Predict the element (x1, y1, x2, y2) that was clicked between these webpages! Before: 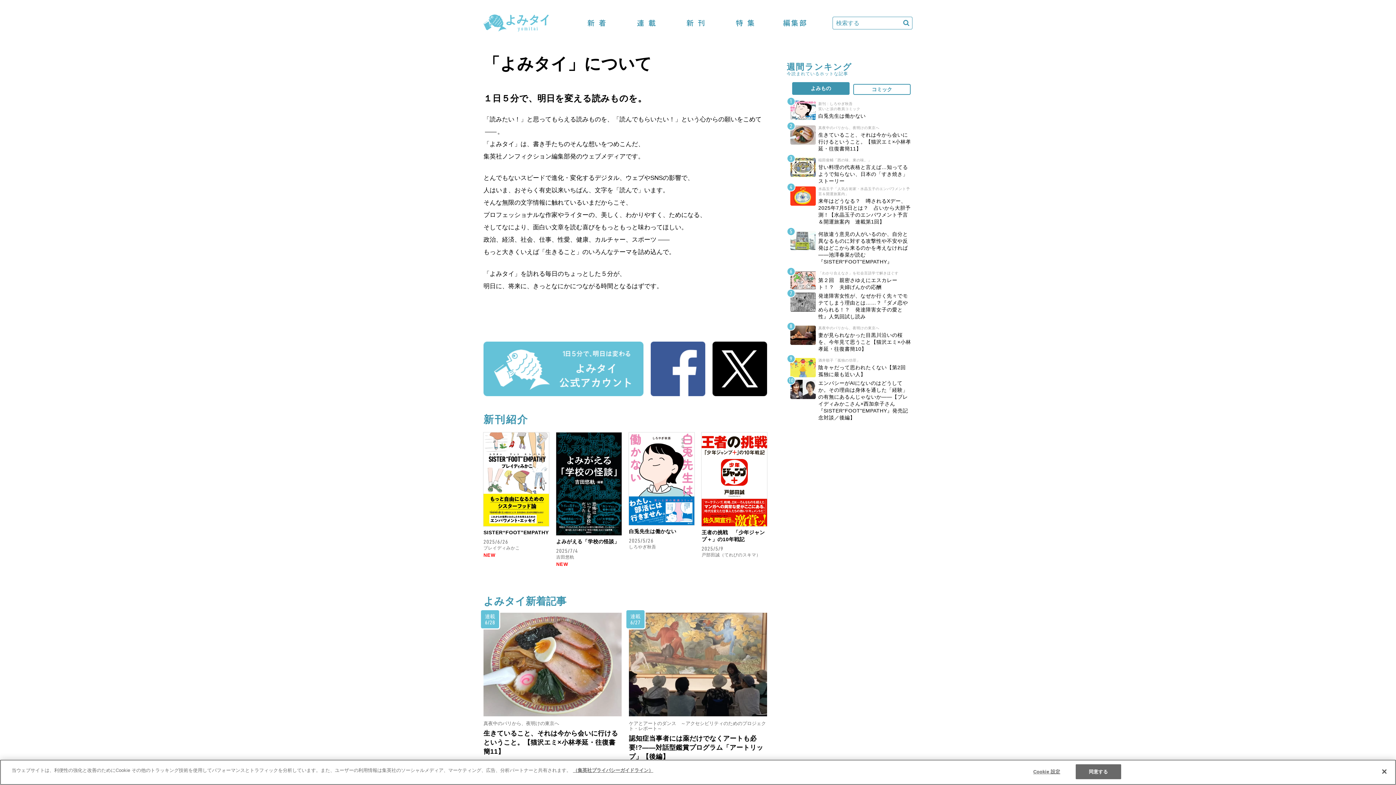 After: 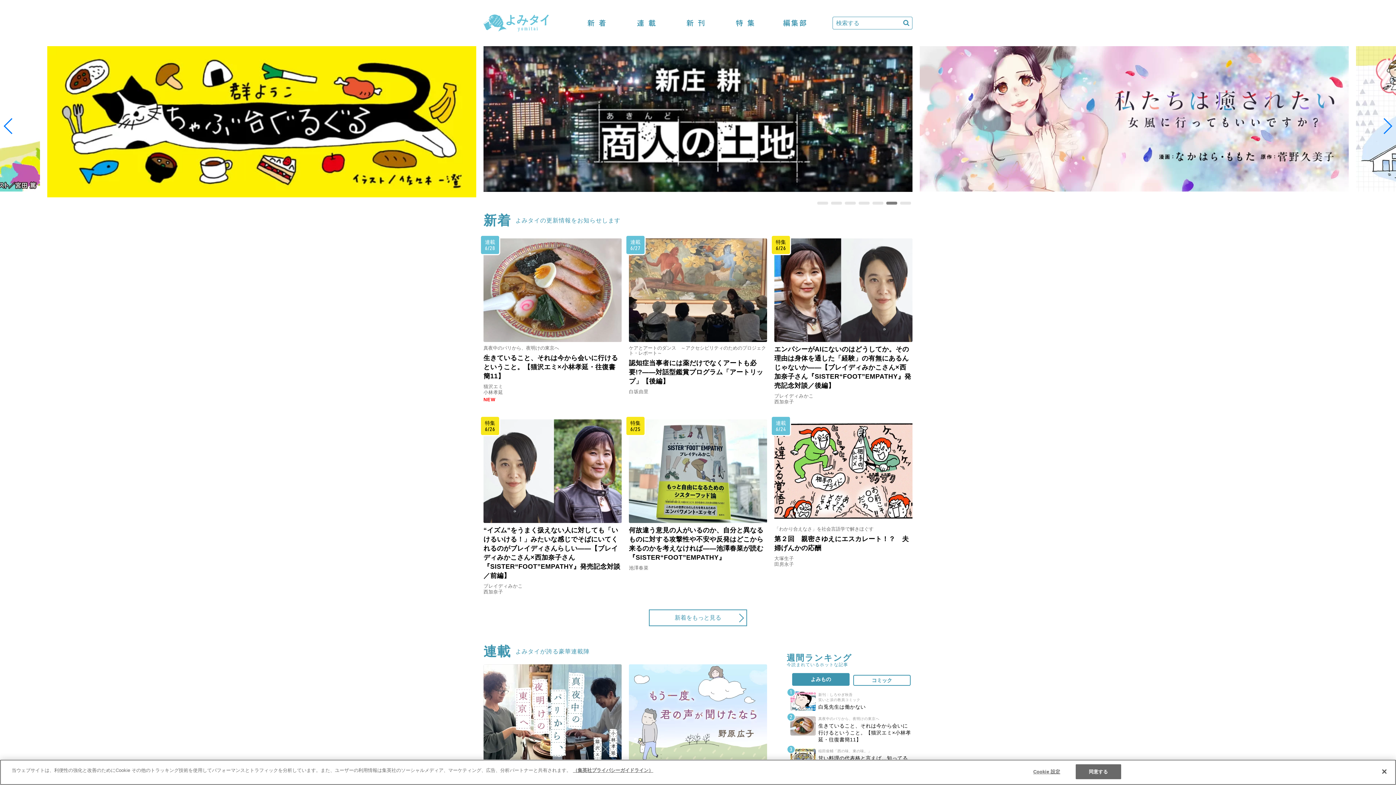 Action: bbox: (483, 21, 549, 34)